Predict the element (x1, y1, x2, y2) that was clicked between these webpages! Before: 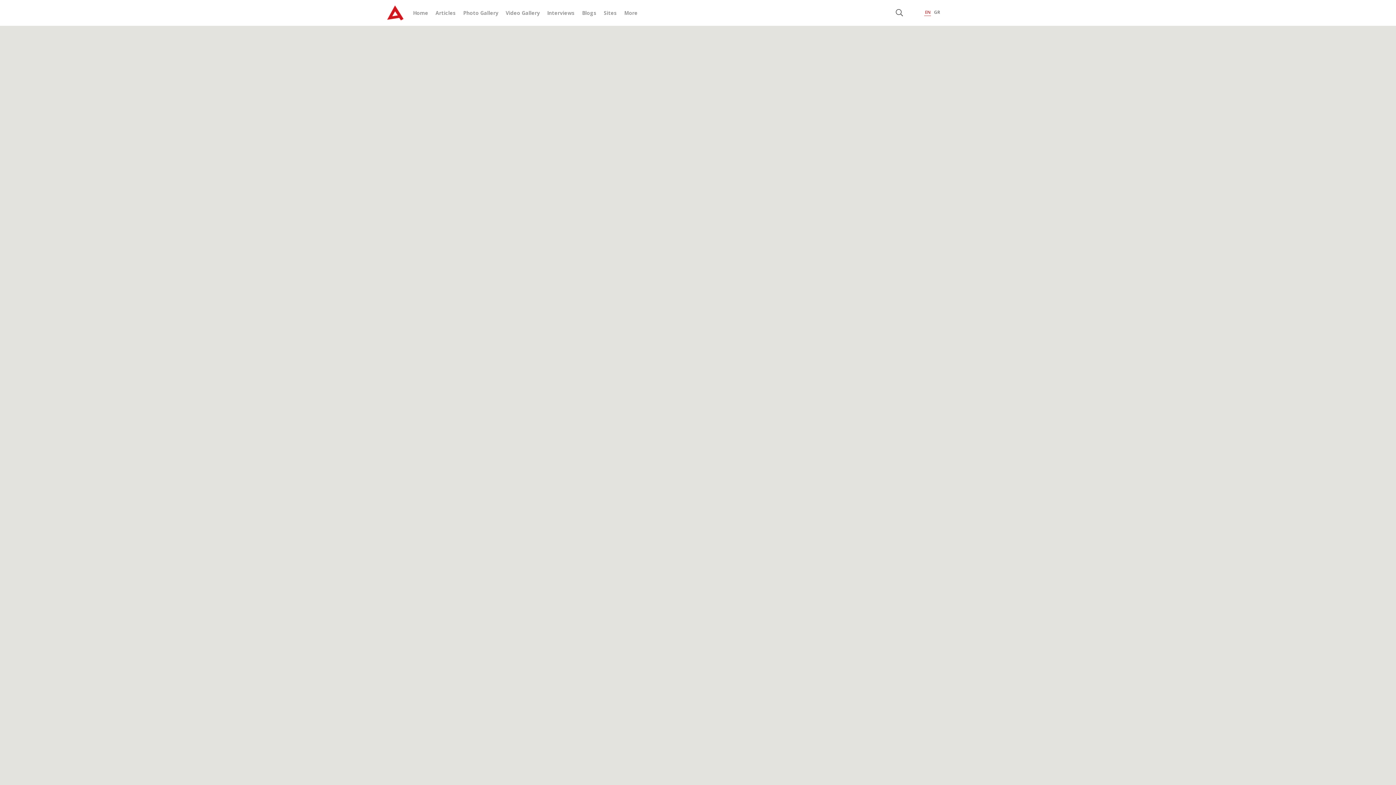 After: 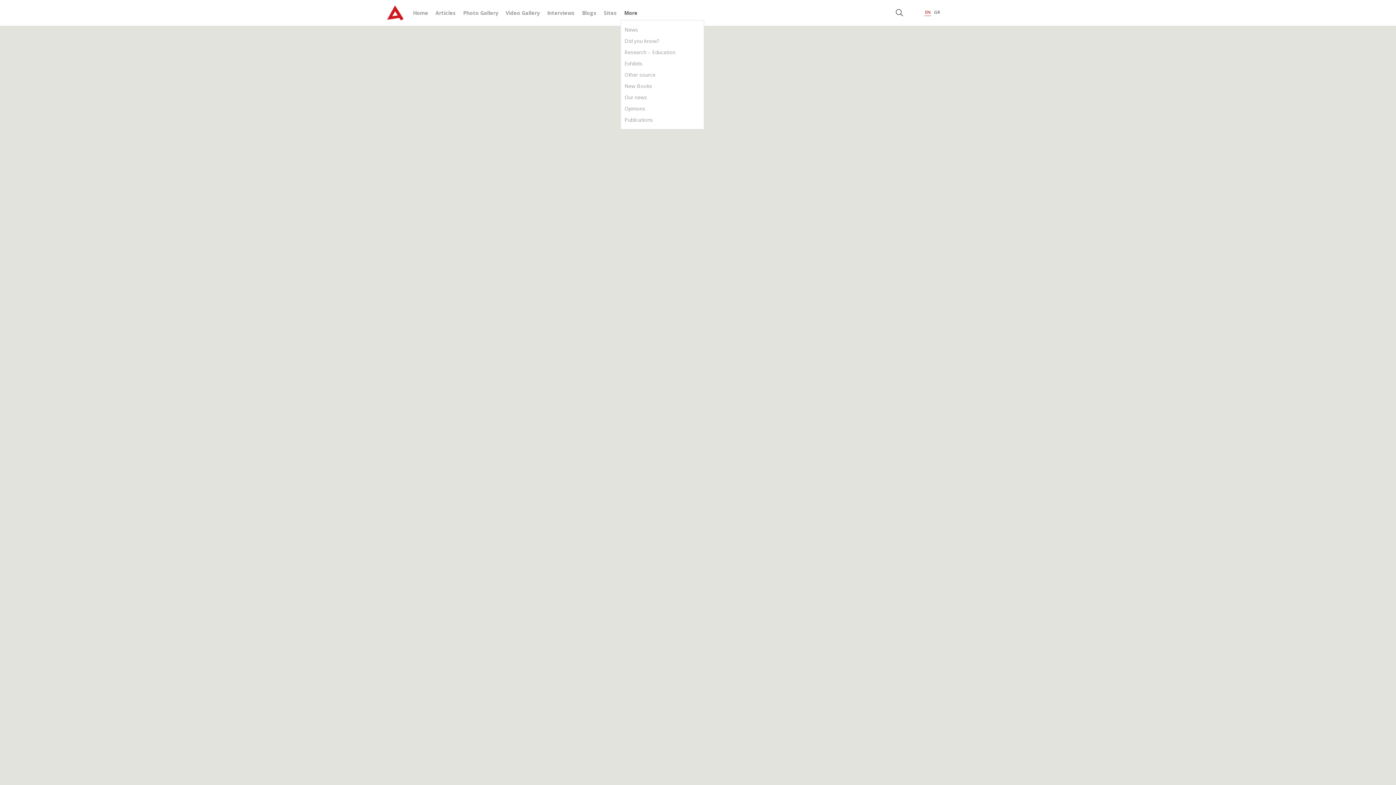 Action: label: More bbox: (624, 9, 637, 16)